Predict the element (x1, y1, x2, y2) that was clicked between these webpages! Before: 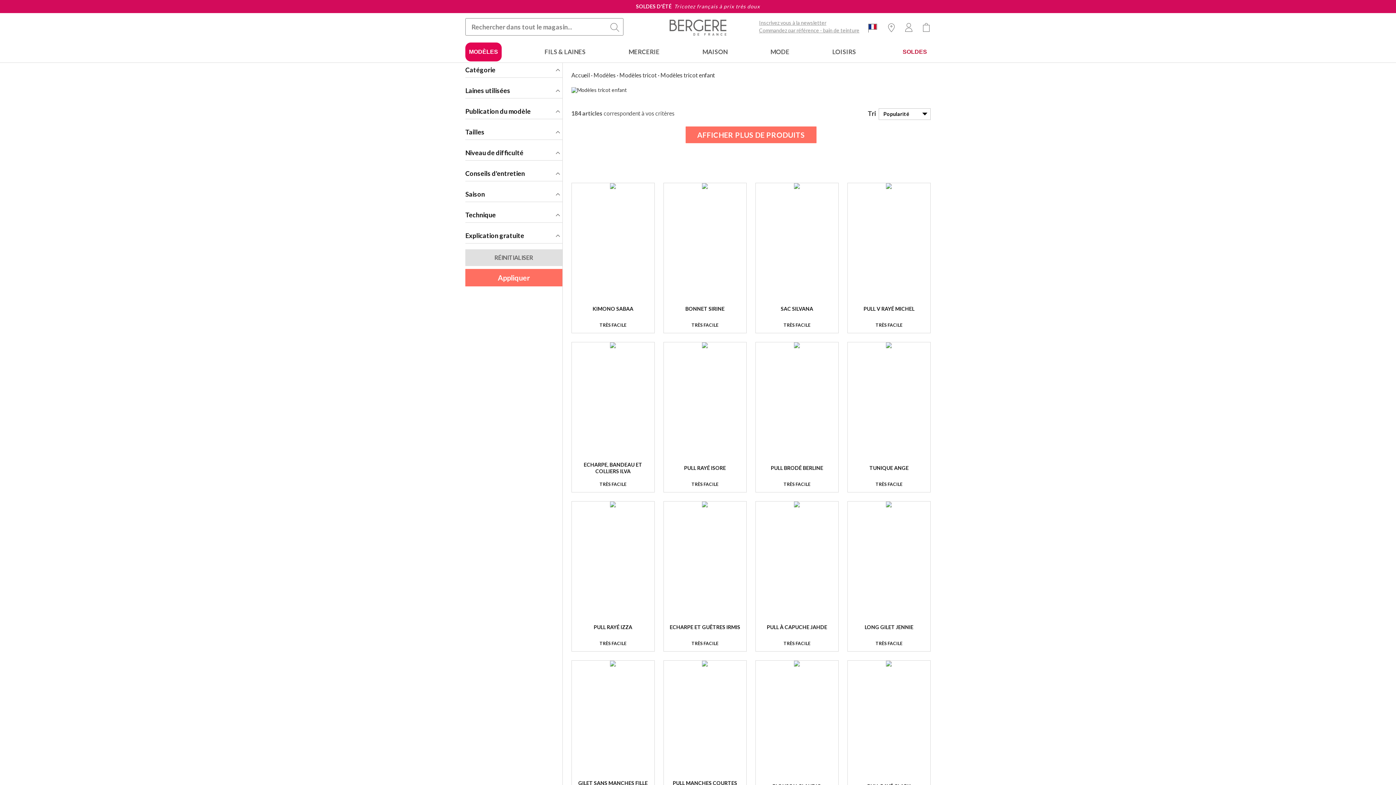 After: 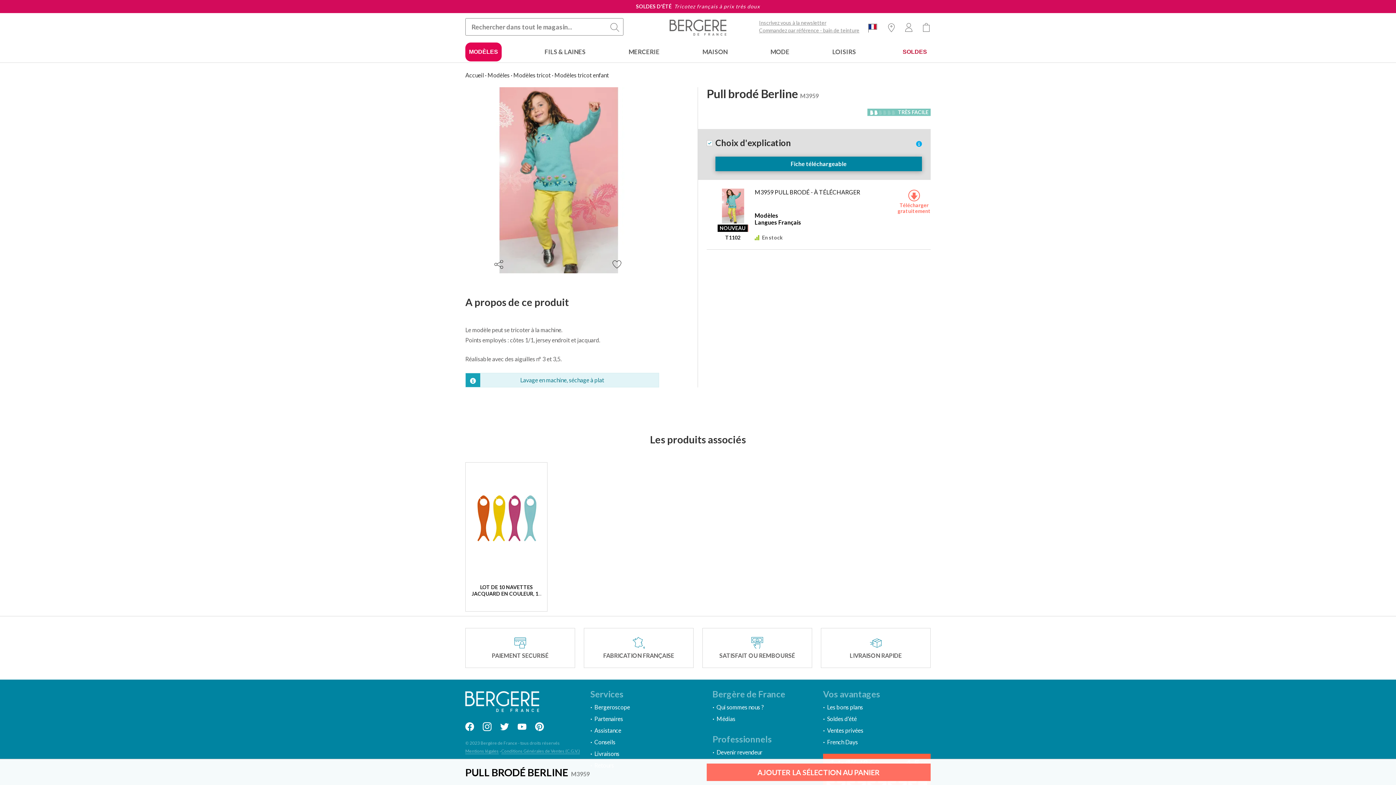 Action: bbox: (771, 459, 823, 465) label: PULL BRODÉ BERLINE